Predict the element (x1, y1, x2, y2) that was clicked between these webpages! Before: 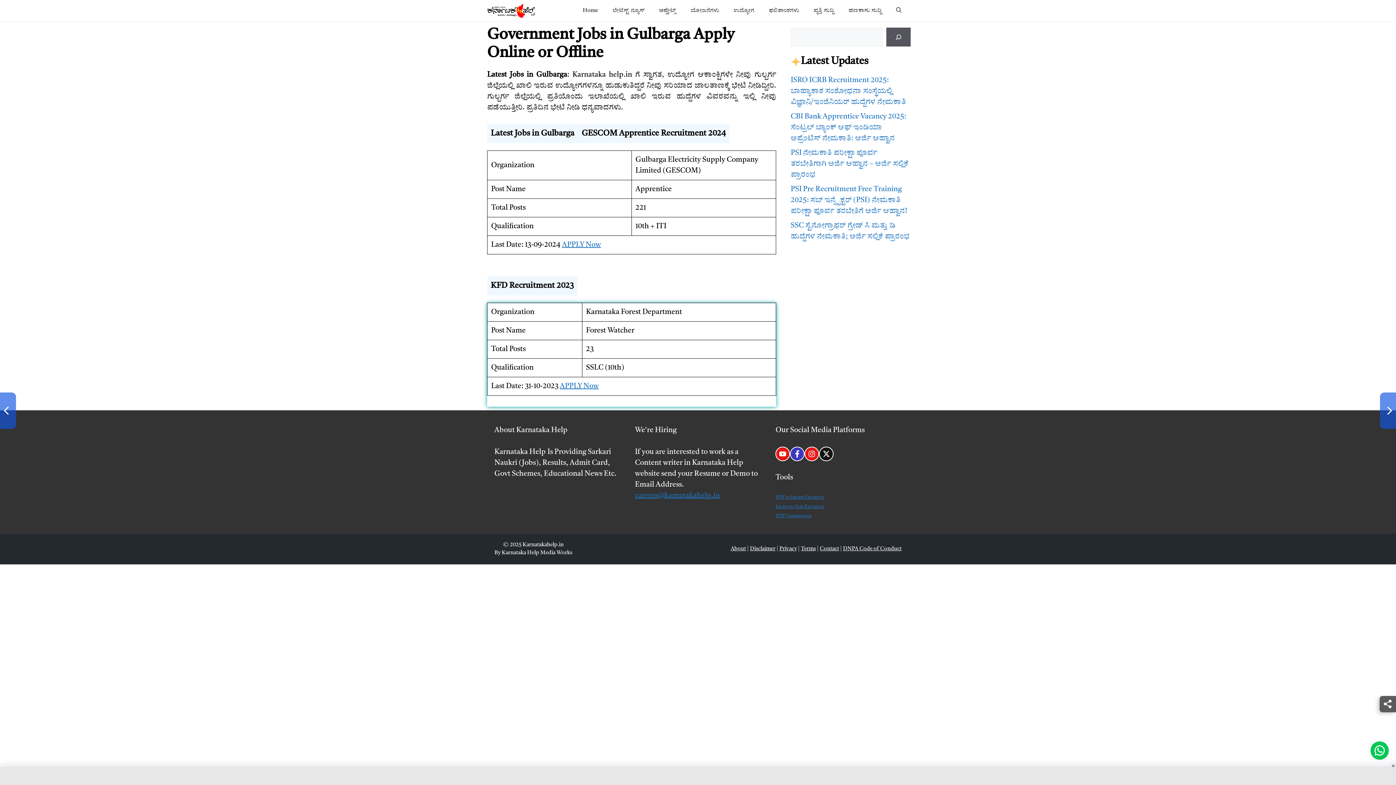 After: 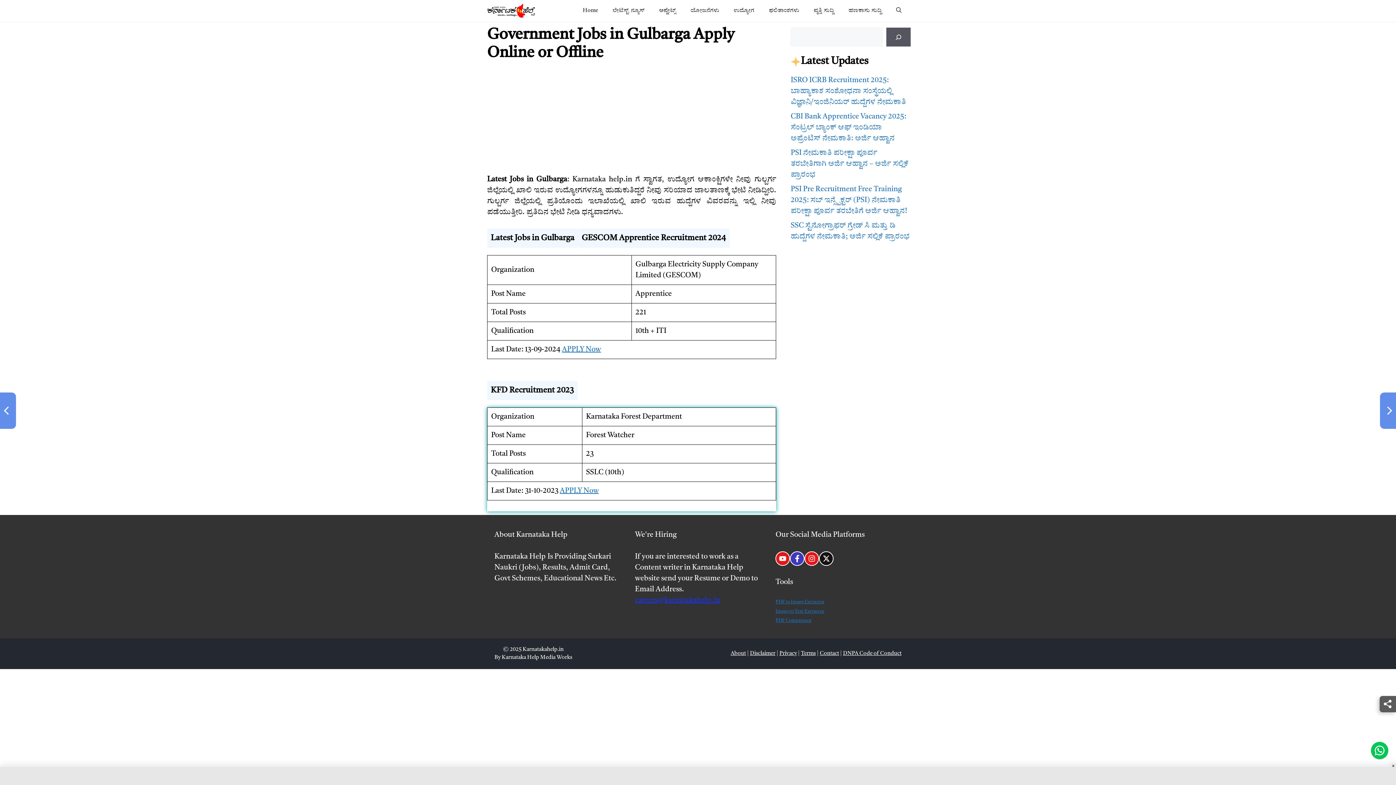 Action: bbox: (635, 492, 720, 499) label: careers@karnatakahelp.in